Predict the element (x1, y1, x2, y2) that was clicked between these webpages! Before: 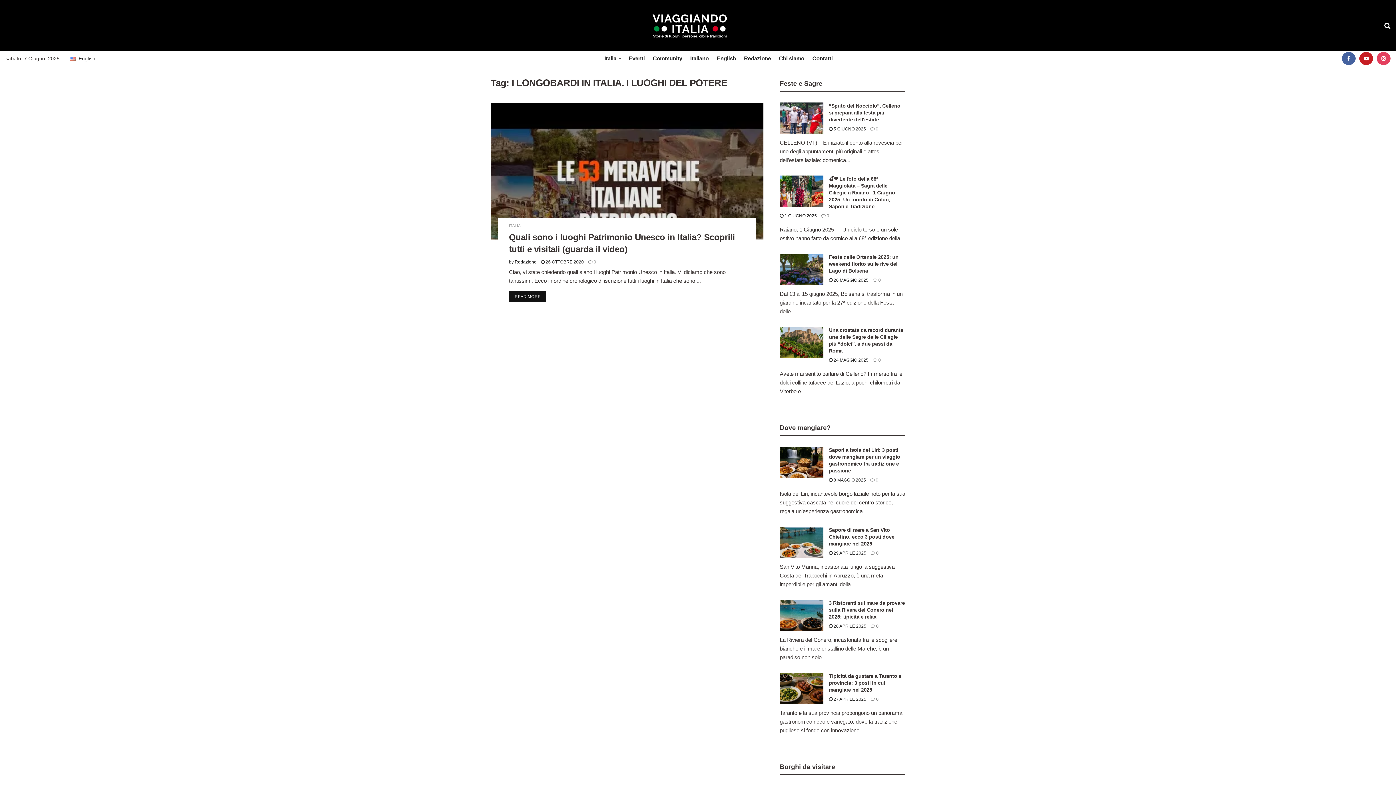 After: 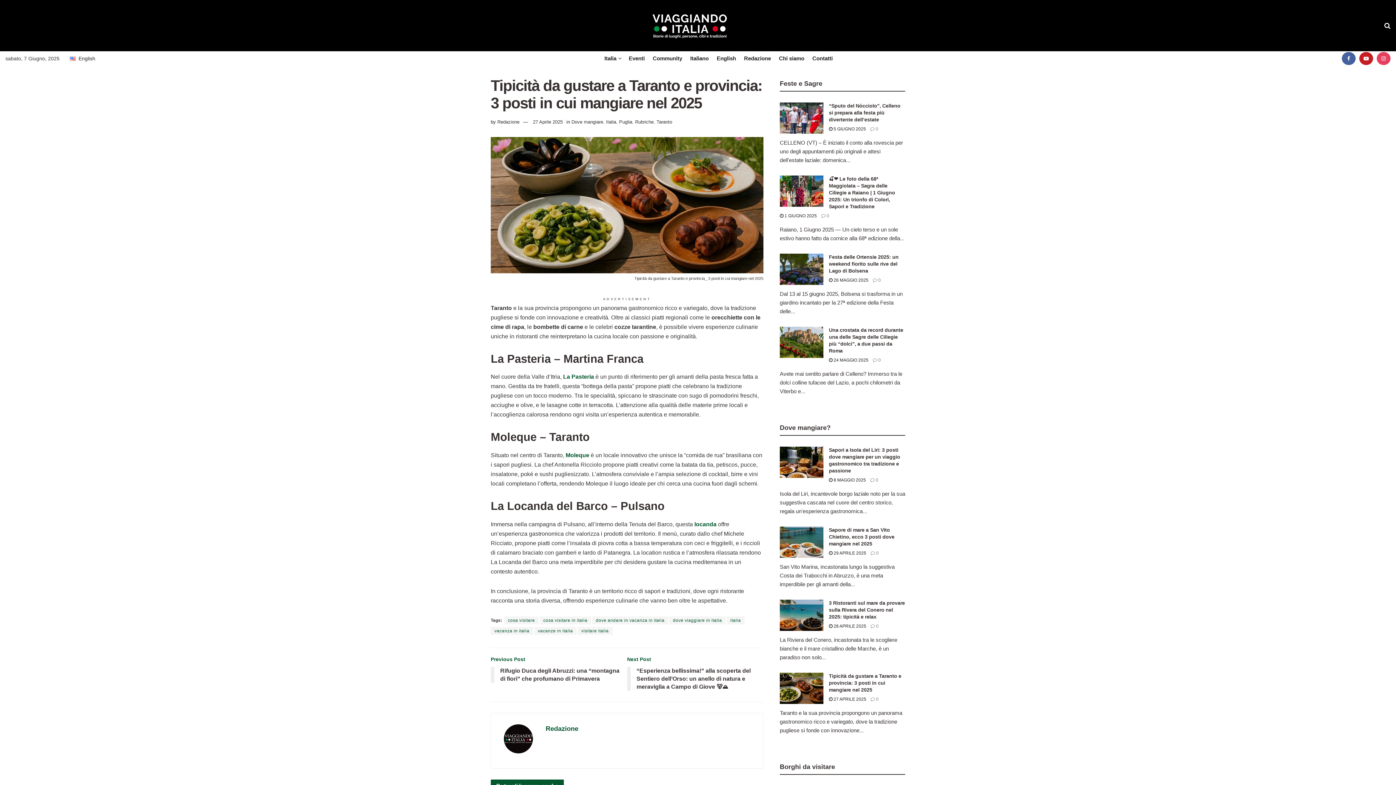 Action: bbox: (829, 673, 901, 693) label: Tipicità da gustare a Taranto e provincia: 3 posti in cui mangiare nel 2025